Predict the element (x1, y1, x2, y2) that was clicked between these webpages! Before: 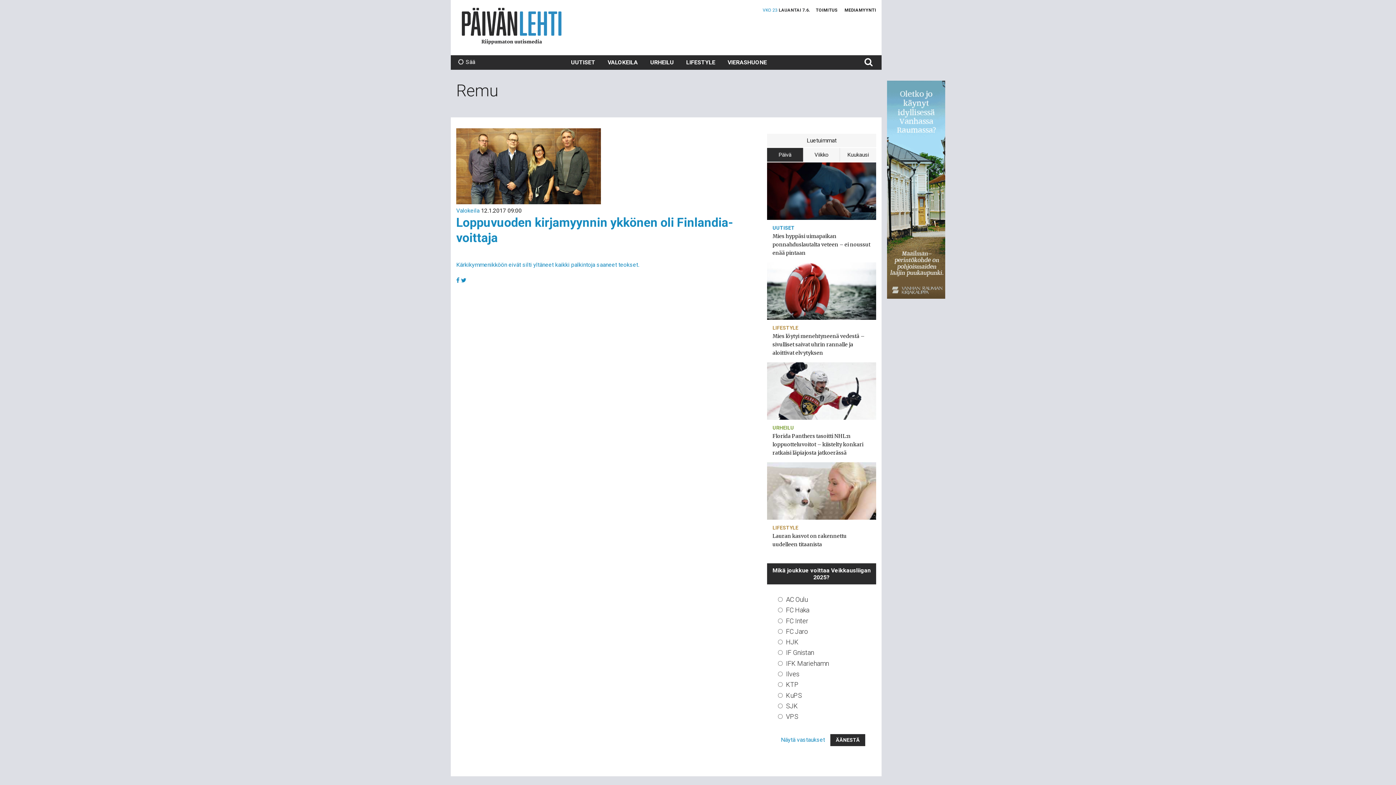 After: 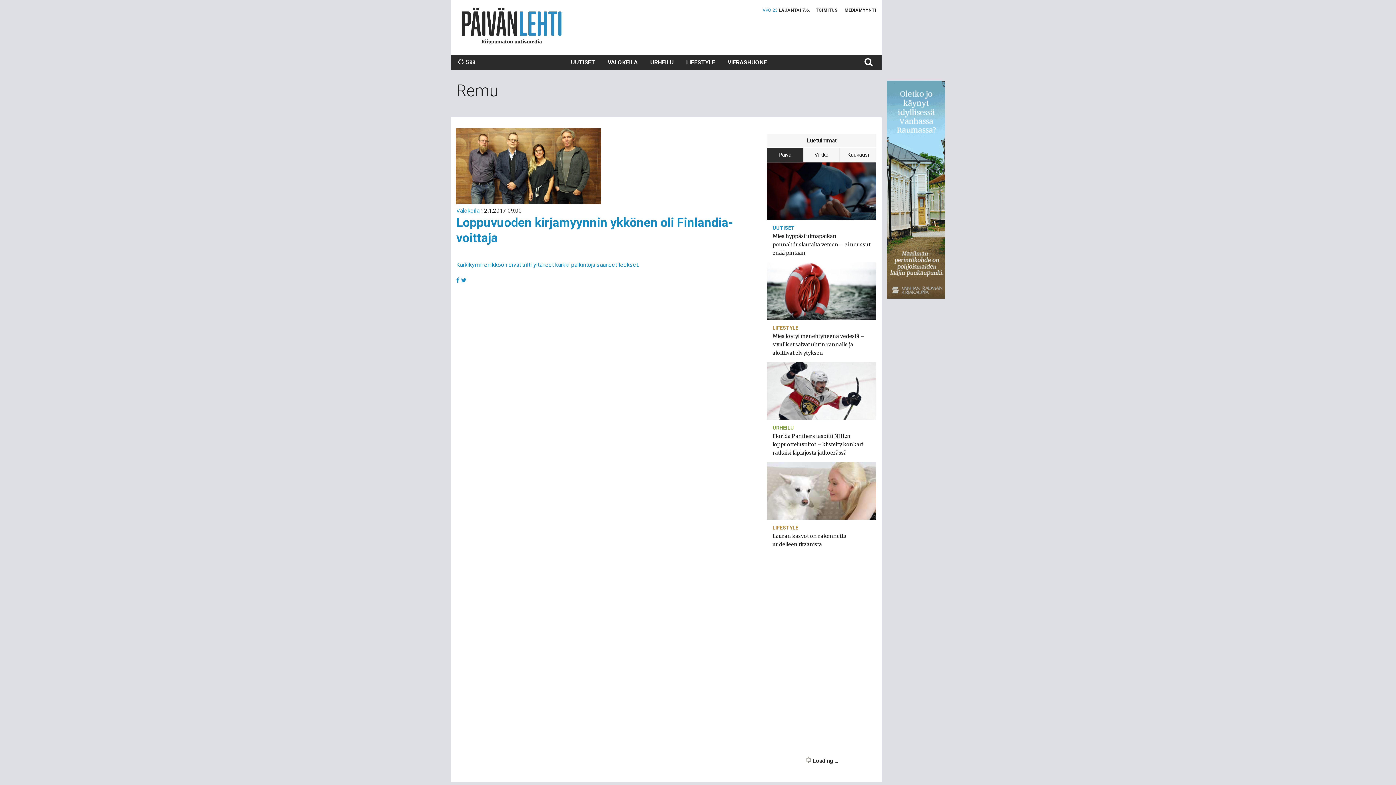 Action: bbox: (781, 736, 825, 743) label: Näytä vastaukset